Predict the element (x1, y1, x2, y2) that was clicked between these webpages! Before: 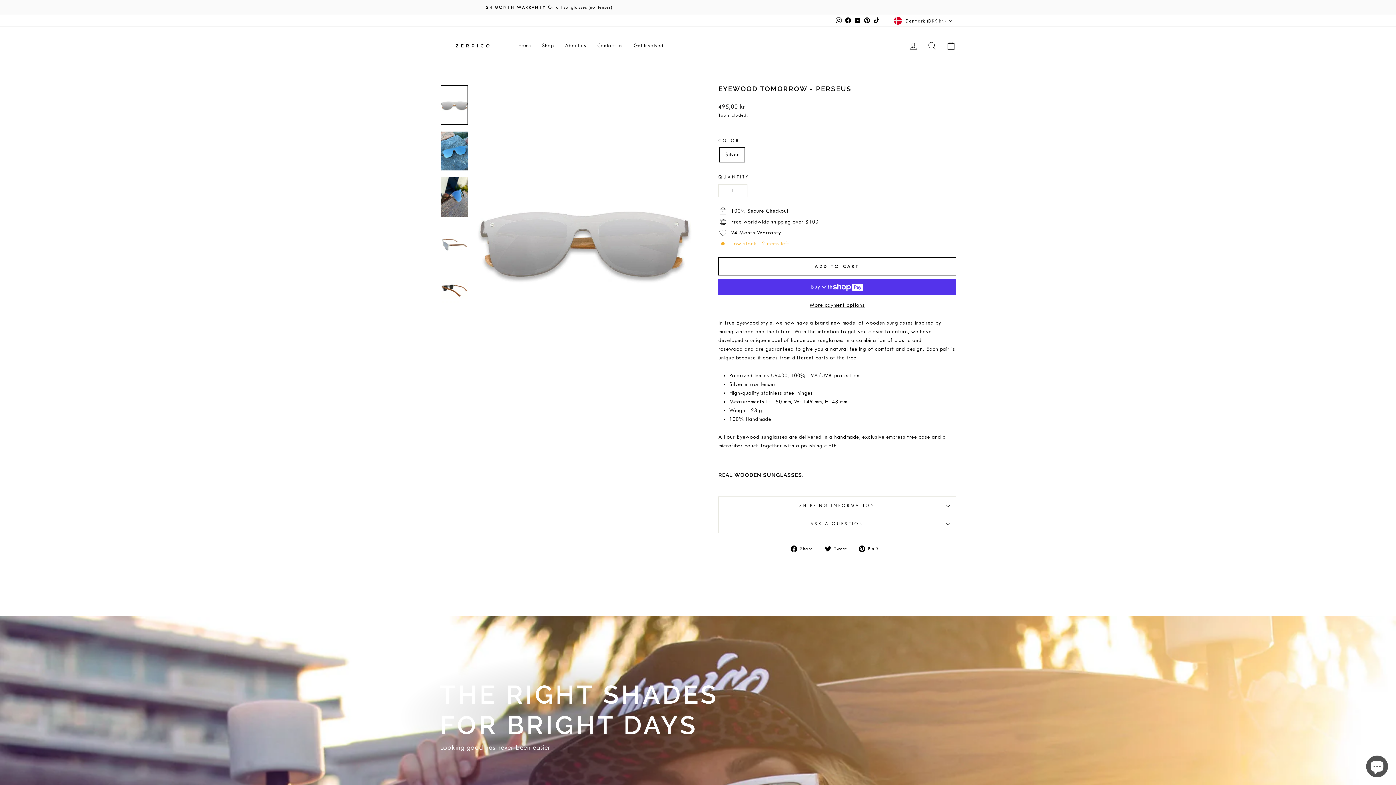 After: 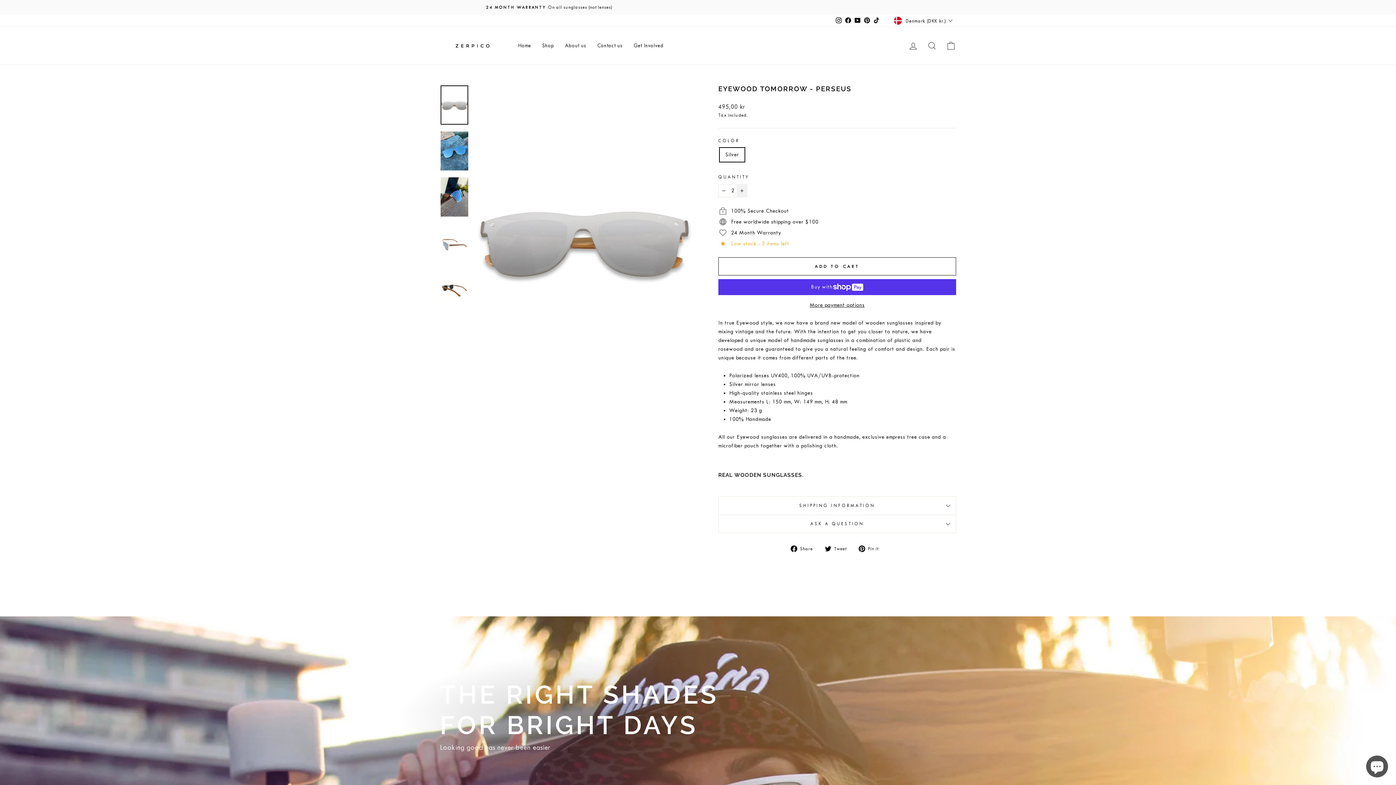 Action: label: Increase item quantity by one bbox: (736, 184, 747, 197)